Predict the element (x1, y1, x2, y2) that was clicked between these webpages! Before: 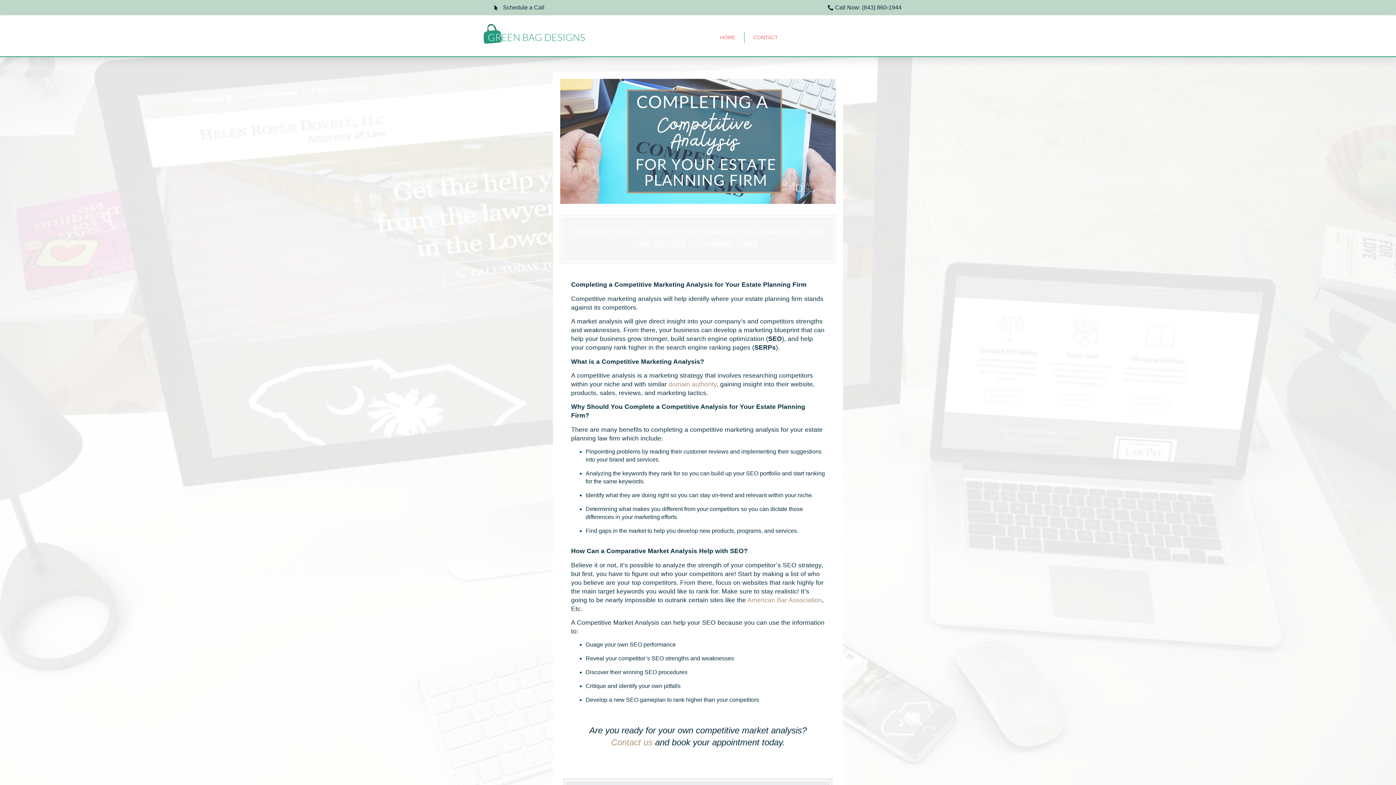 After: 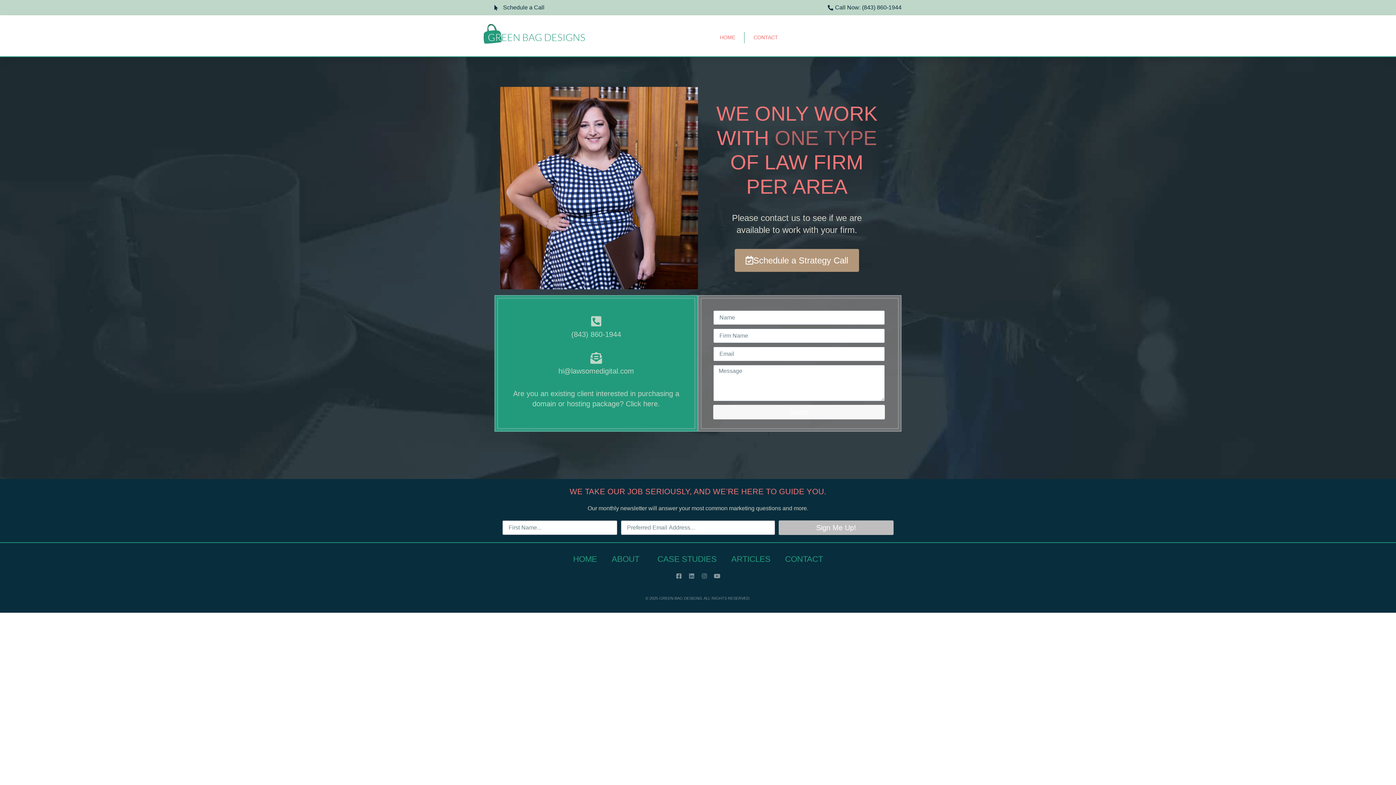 Action: label: Contact us bbox: (611, 737, 652, 747)